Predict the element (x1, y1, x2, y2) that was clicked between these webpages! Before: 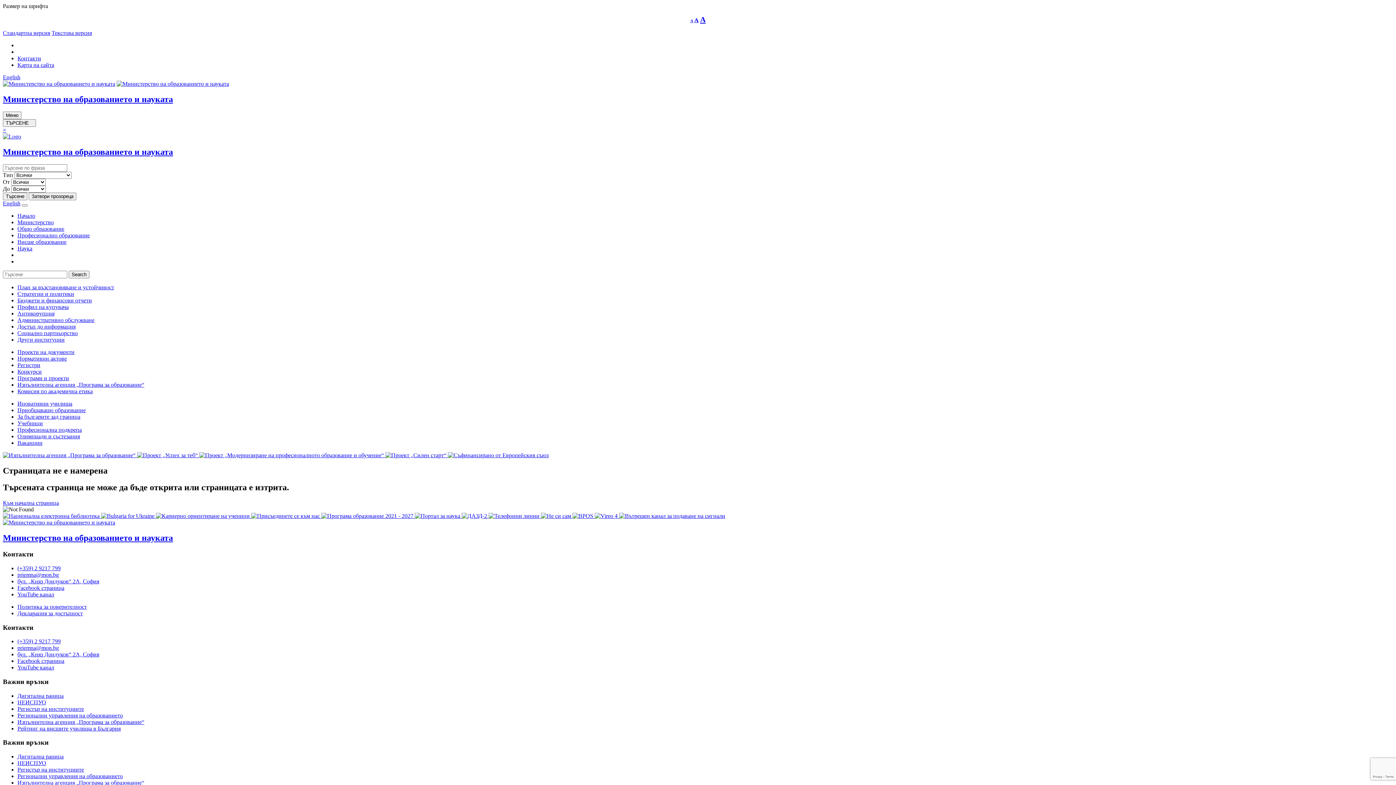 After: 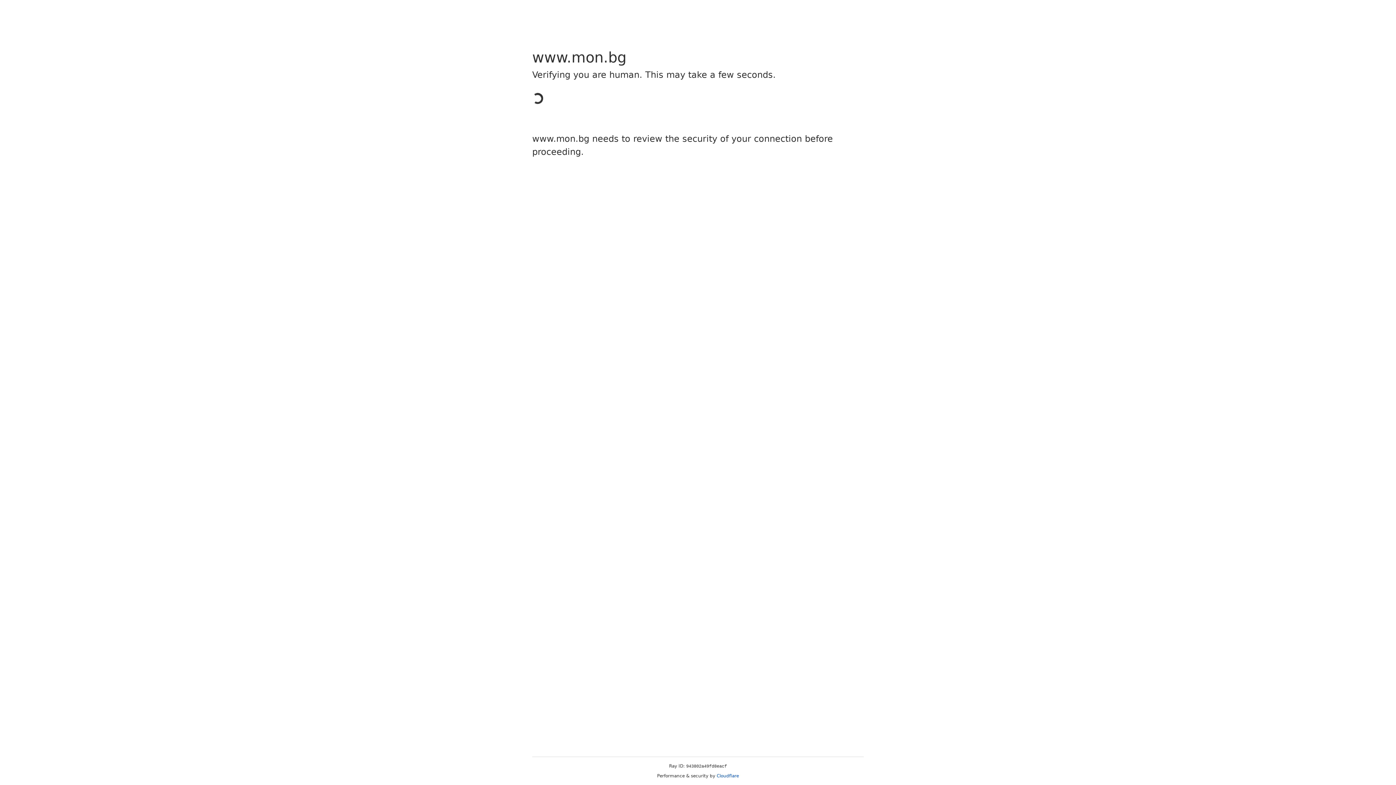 Action: label: English bbox: (2, 200, 20, 206)